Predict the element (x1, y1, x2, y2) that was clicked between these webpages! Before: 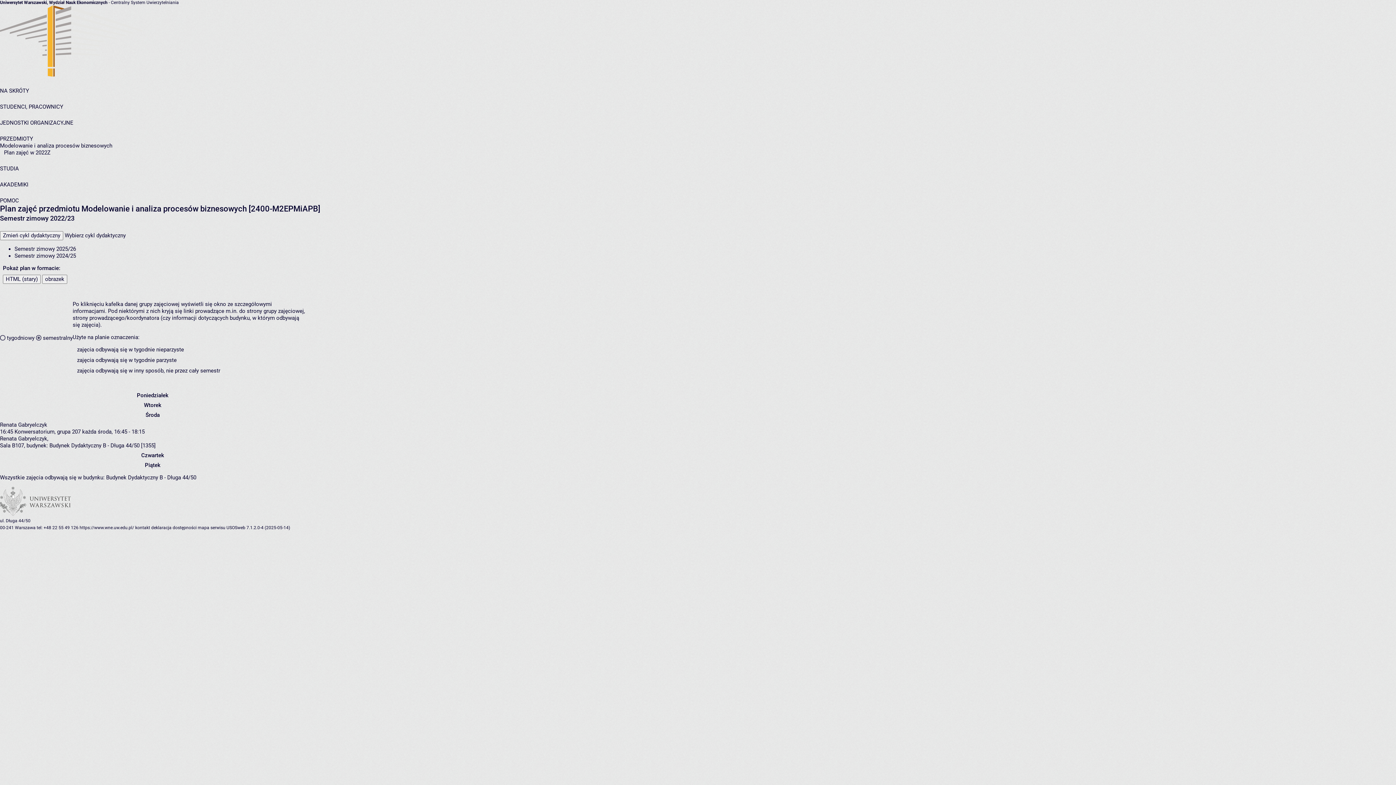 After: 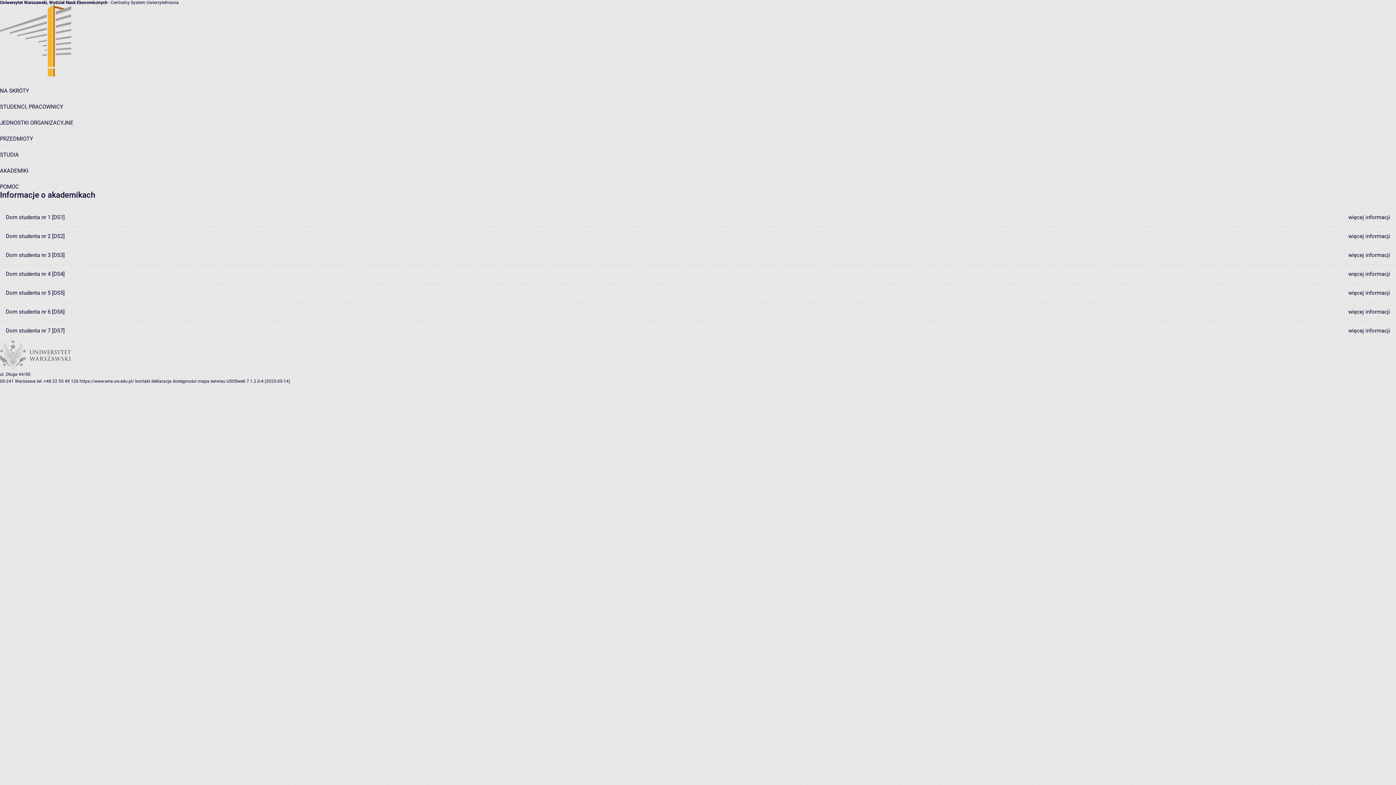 Action: bbox: (0, 181, 28, 188) label: AKADEMIKI